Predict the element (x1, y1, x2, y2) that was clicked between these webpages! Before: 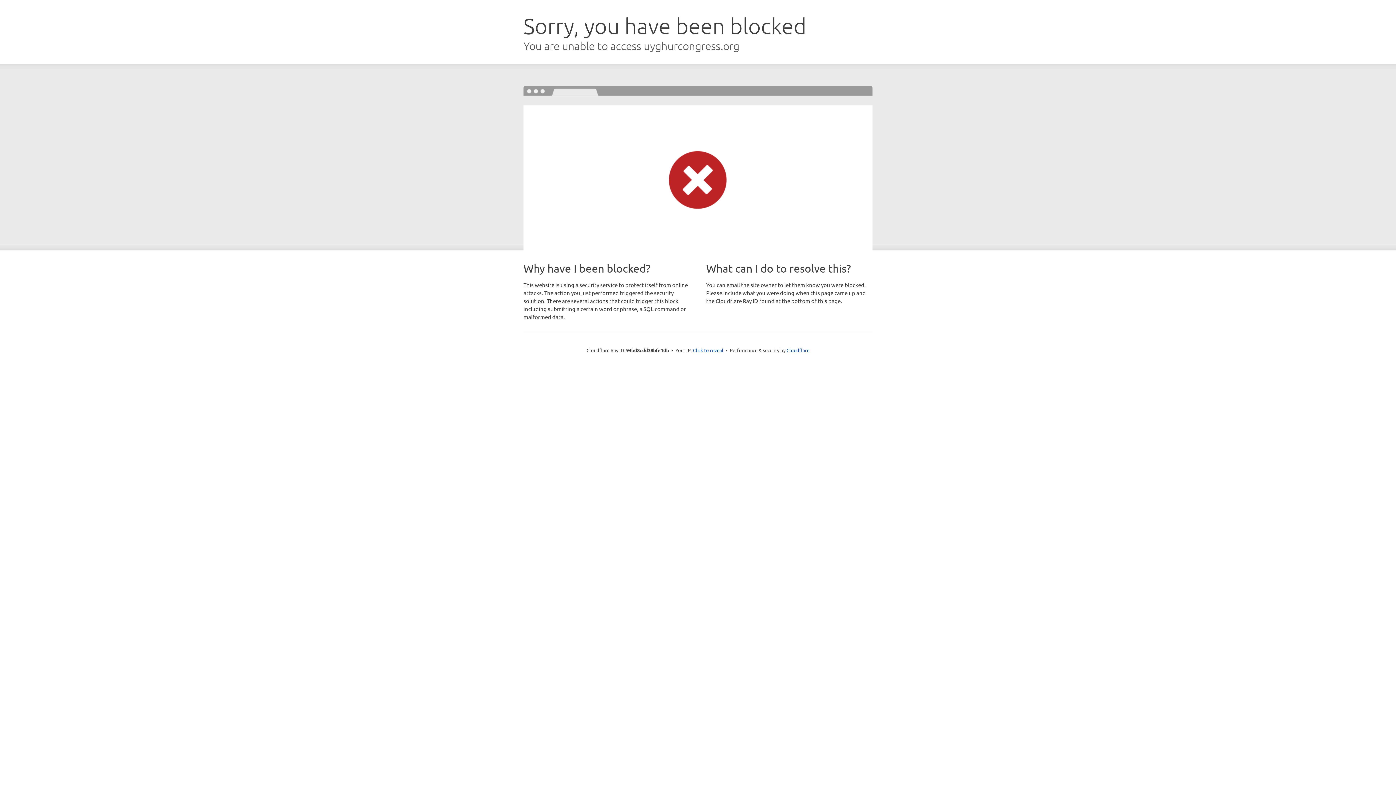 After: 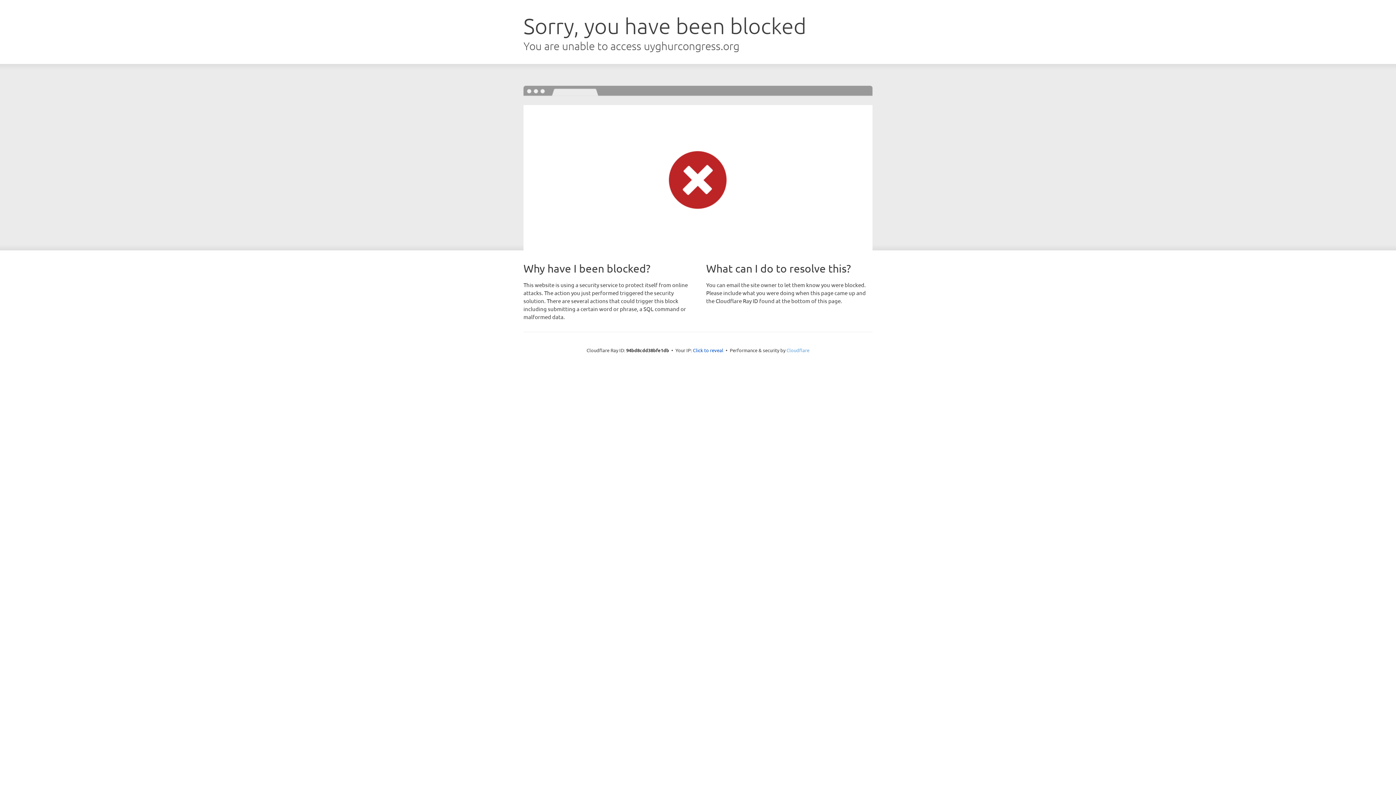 Action: label: Cloudflare bbox: (786, 347, 809, 353)